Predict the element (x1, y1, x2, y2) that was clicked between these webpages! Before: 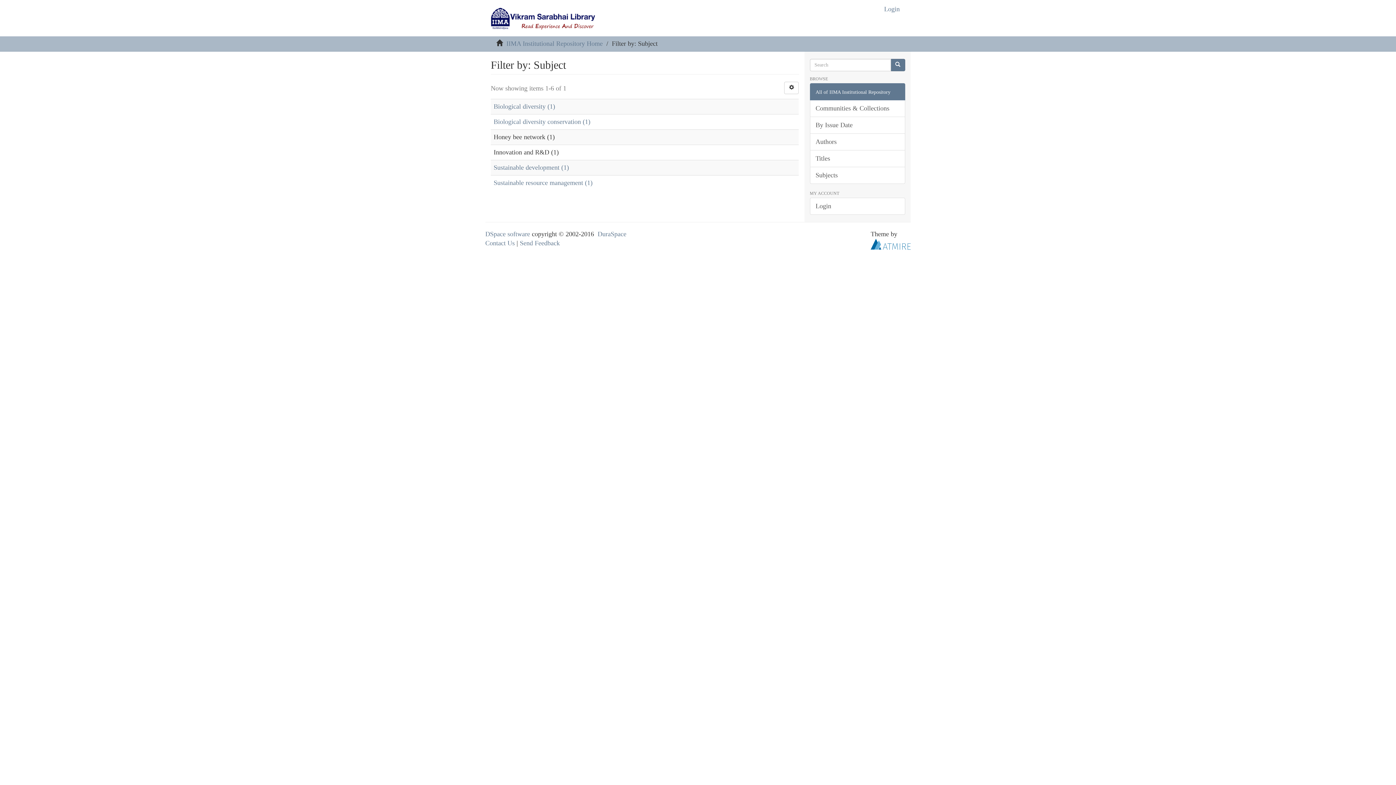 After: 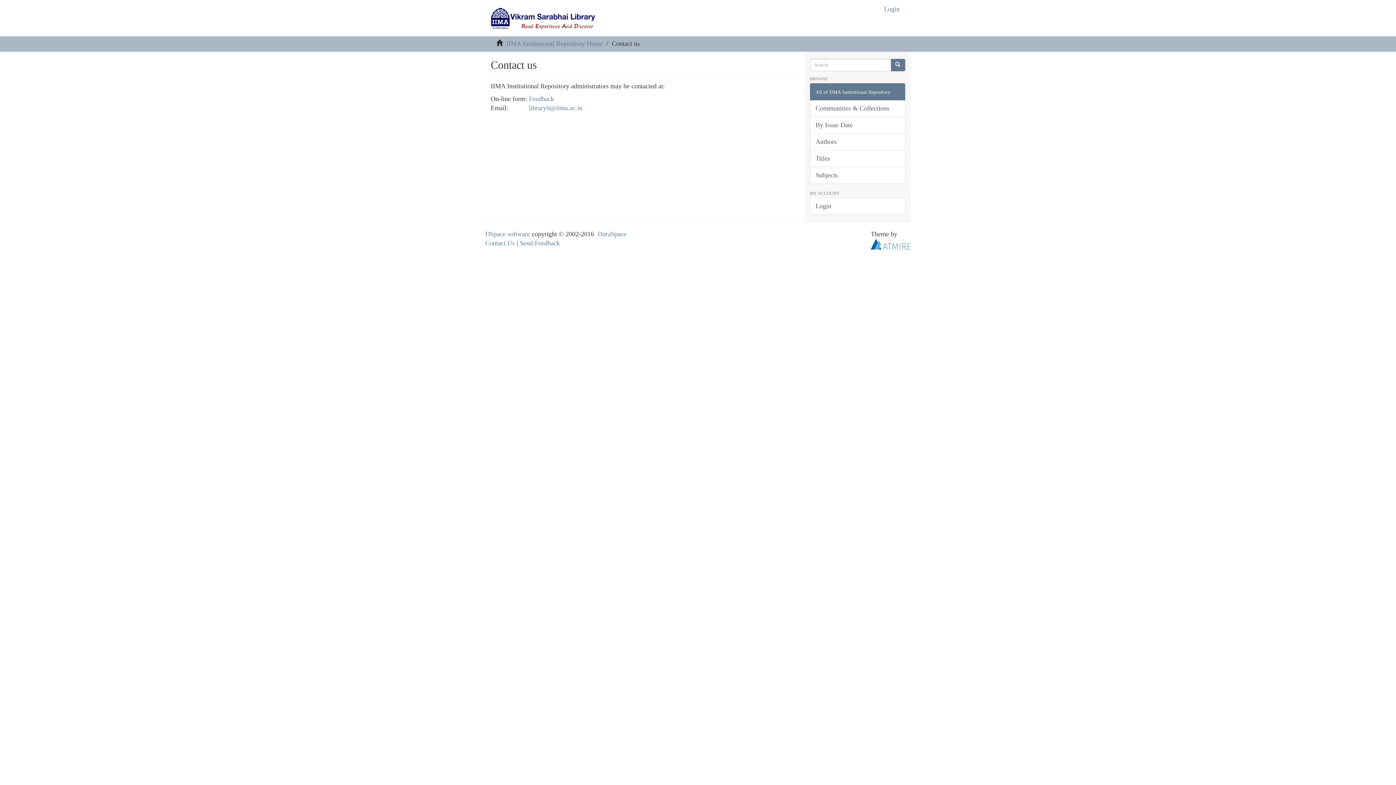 Action: label: Contact Us bbox: (485, 239, 514, 246)